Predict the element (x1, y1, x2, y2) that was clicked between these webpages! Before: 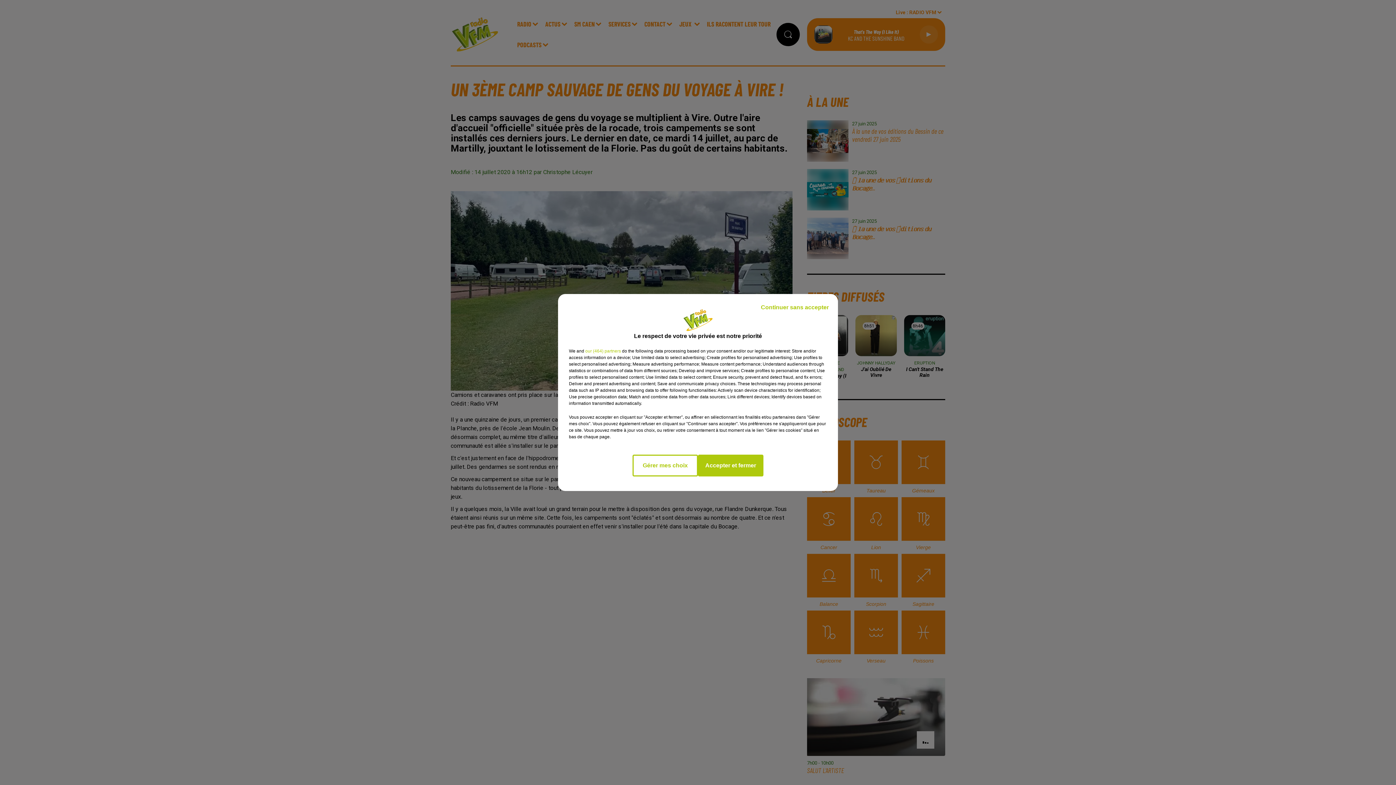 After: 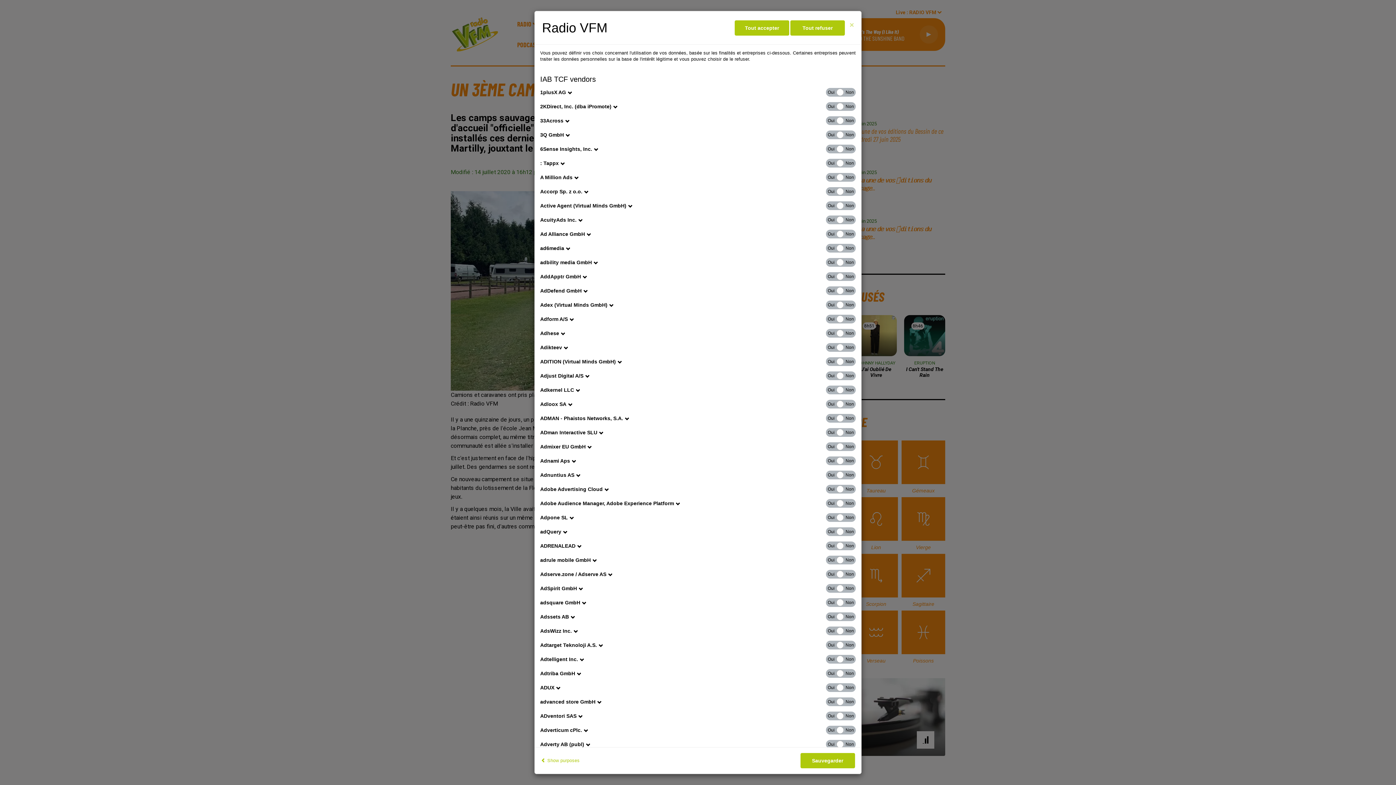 Action: label: show vendors bbox: (585, 348, 621, 354)